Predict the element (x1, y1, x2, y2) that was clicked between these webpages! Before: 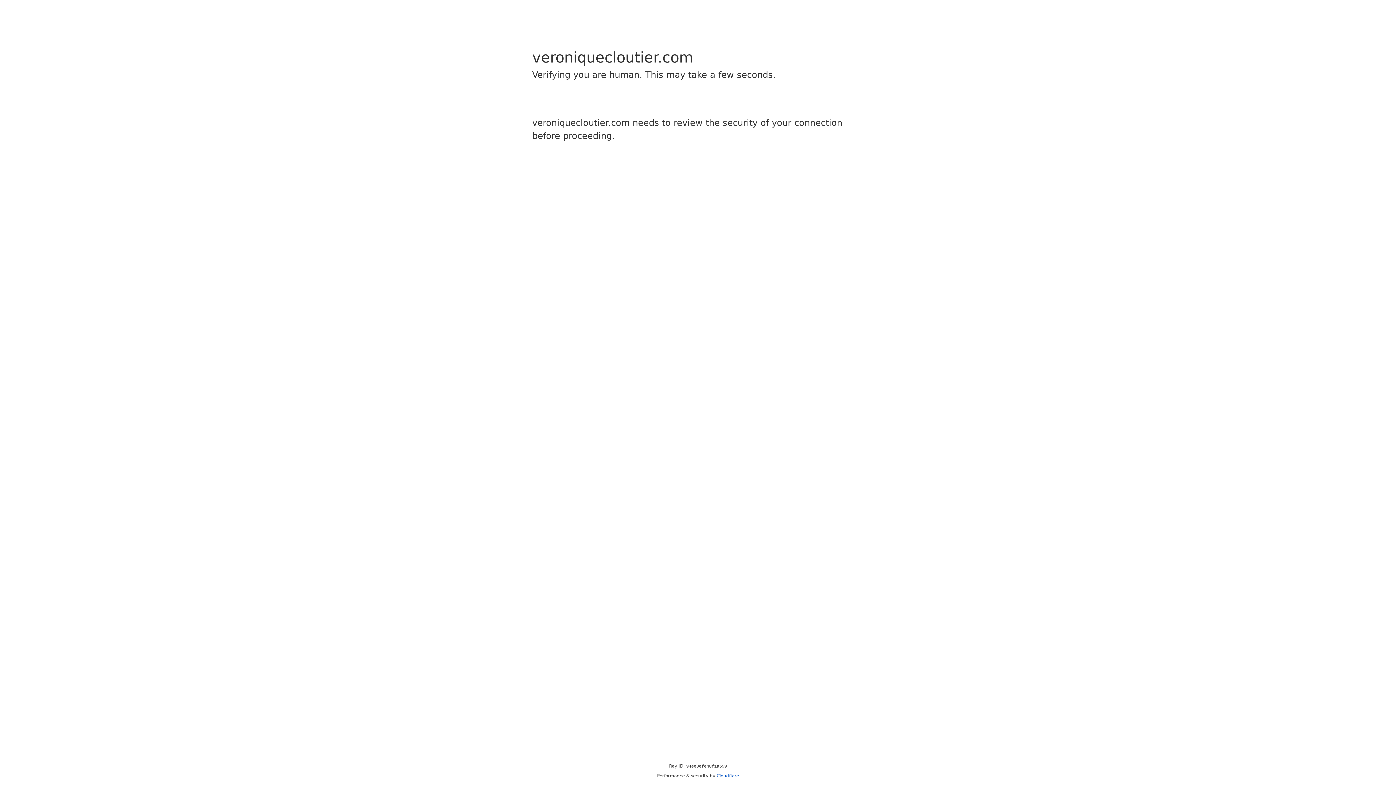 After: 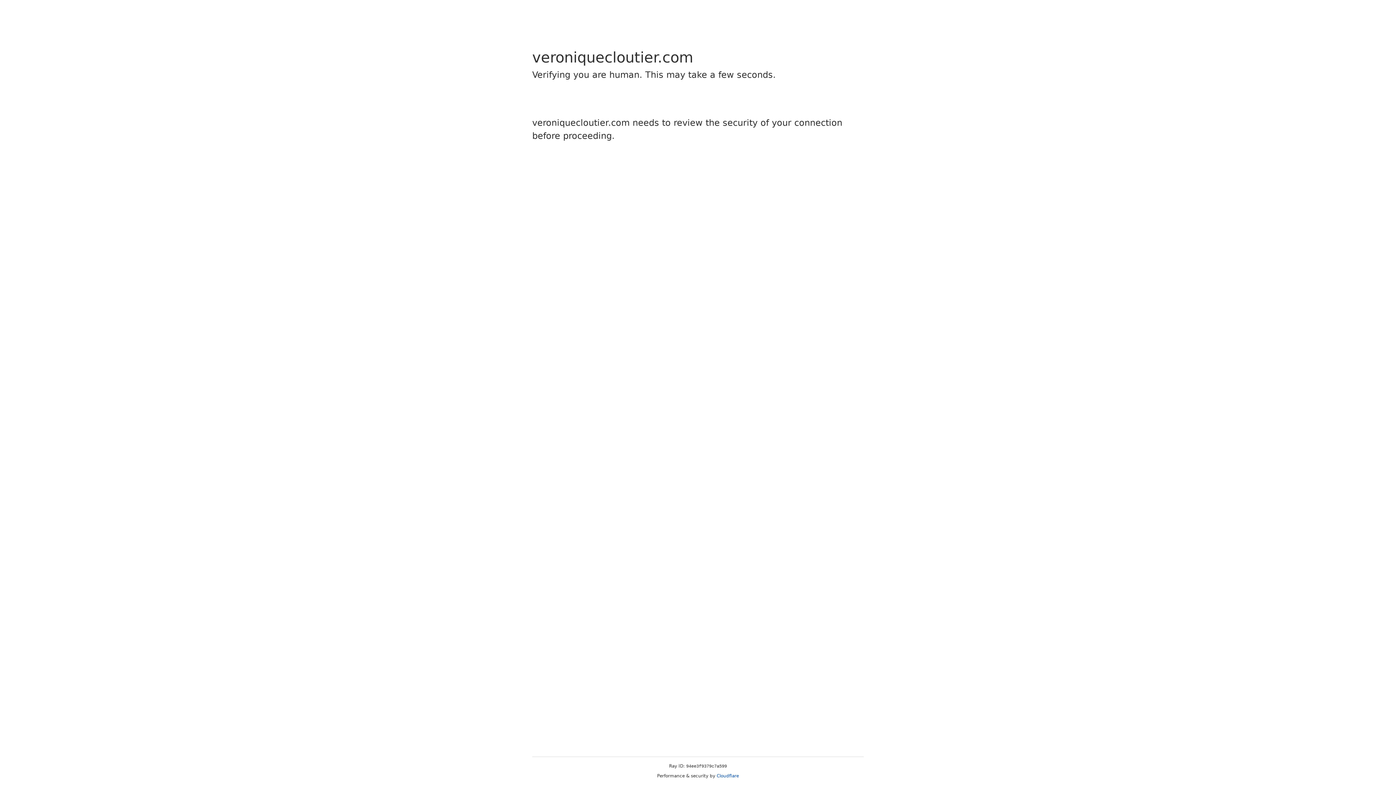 Action: label: Cloudflare bbox: (716, 773, 739, 778)